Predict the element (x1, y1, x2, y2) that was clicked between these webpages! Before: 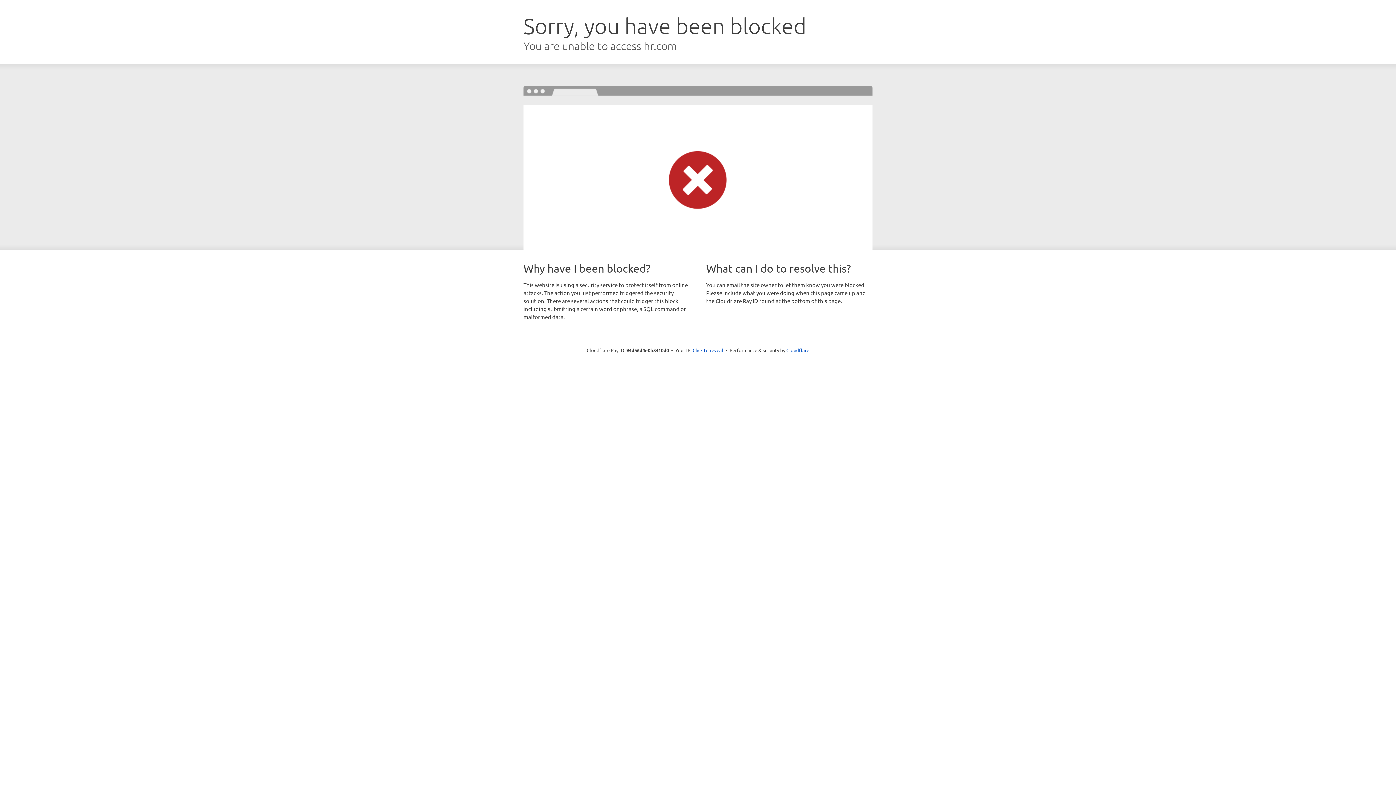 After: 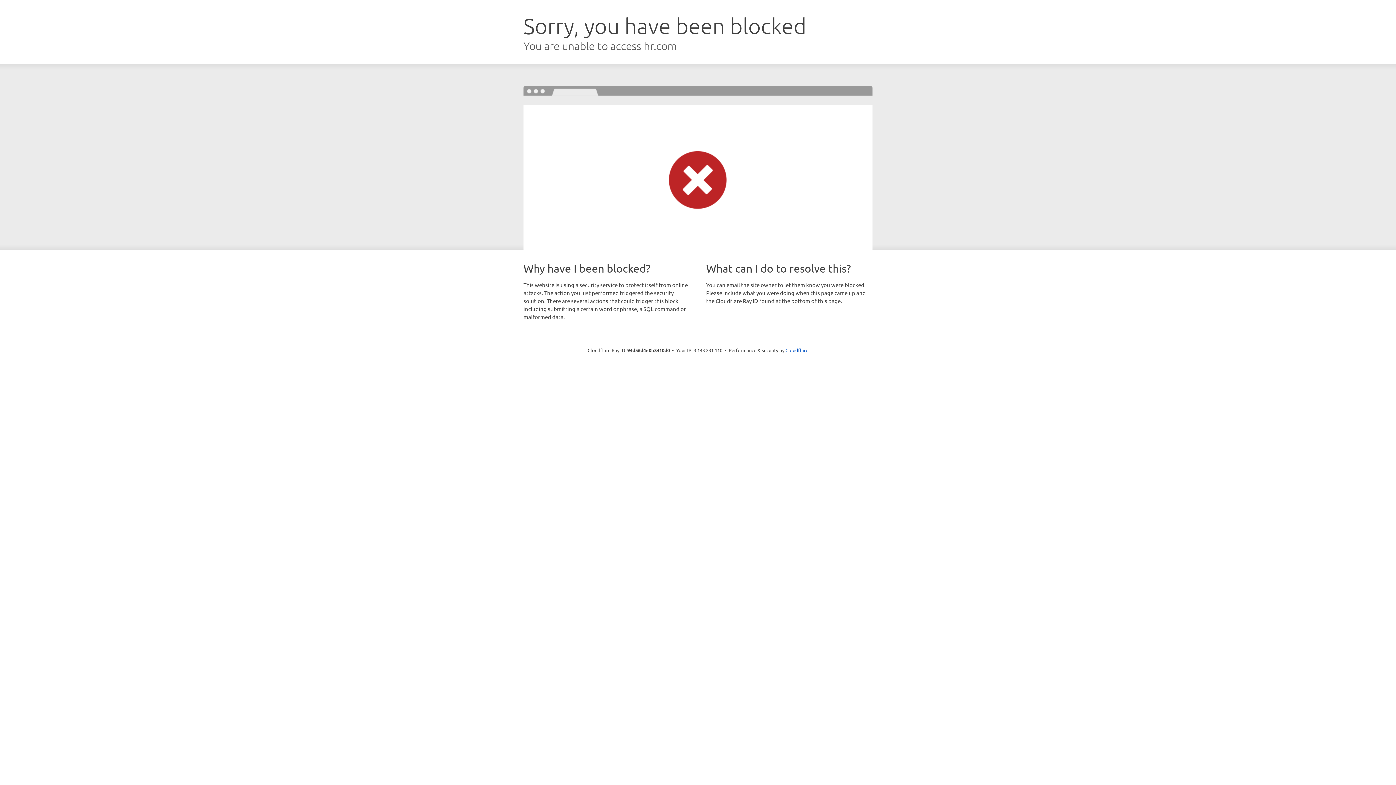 Action: label: Click to reveal bbox: (692, 346, 723, 353)